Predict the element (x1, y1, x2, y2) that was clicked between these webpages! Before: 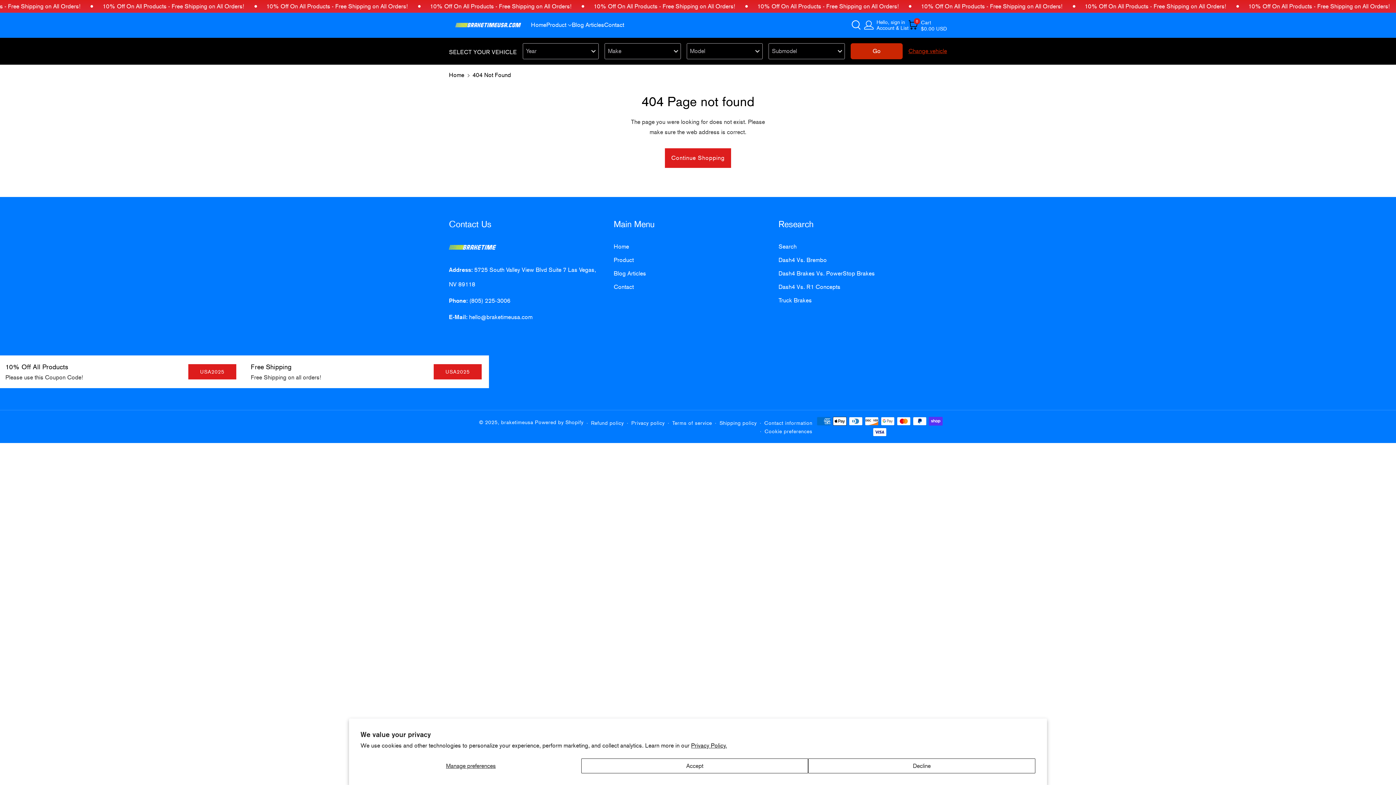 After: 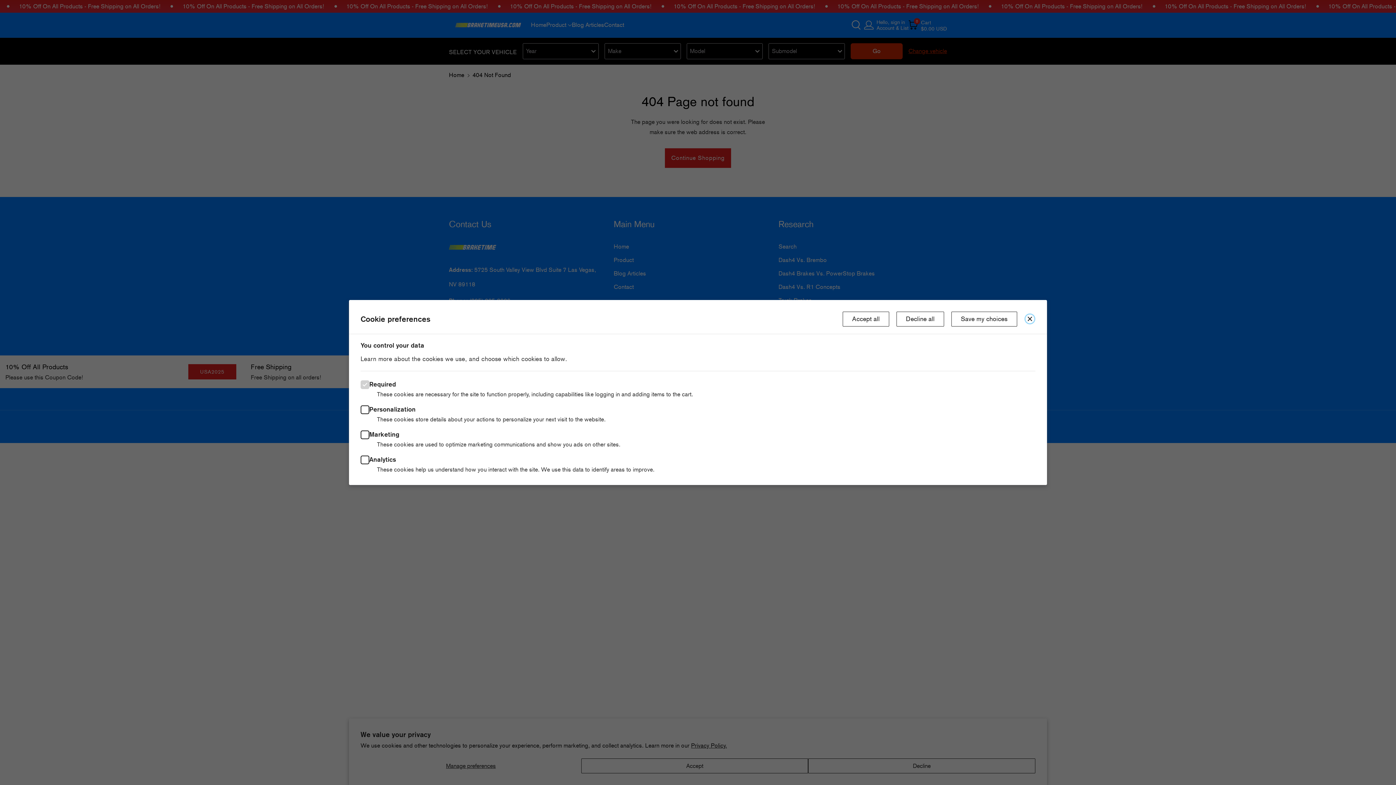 Action: bbox: (360, 758, 581, 773) label: Manage preferences